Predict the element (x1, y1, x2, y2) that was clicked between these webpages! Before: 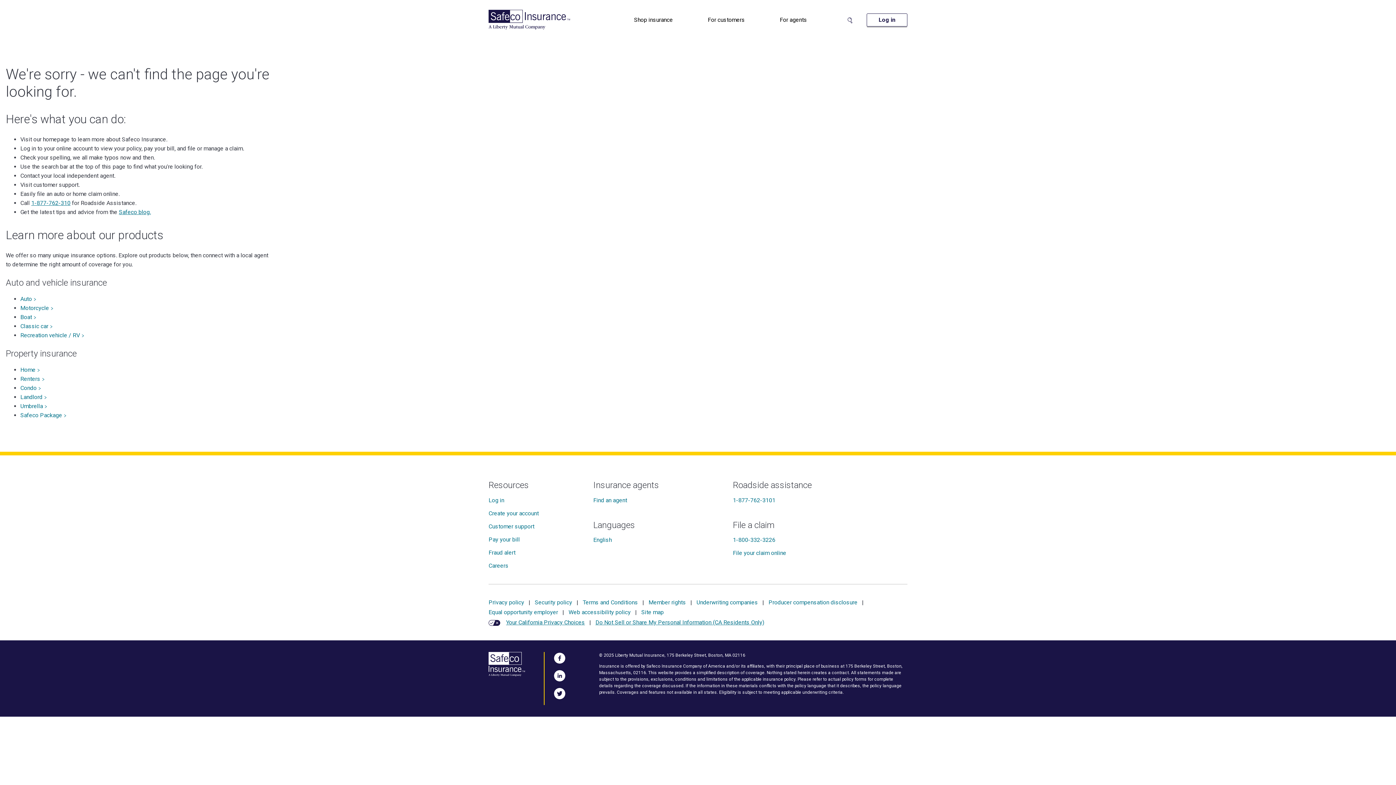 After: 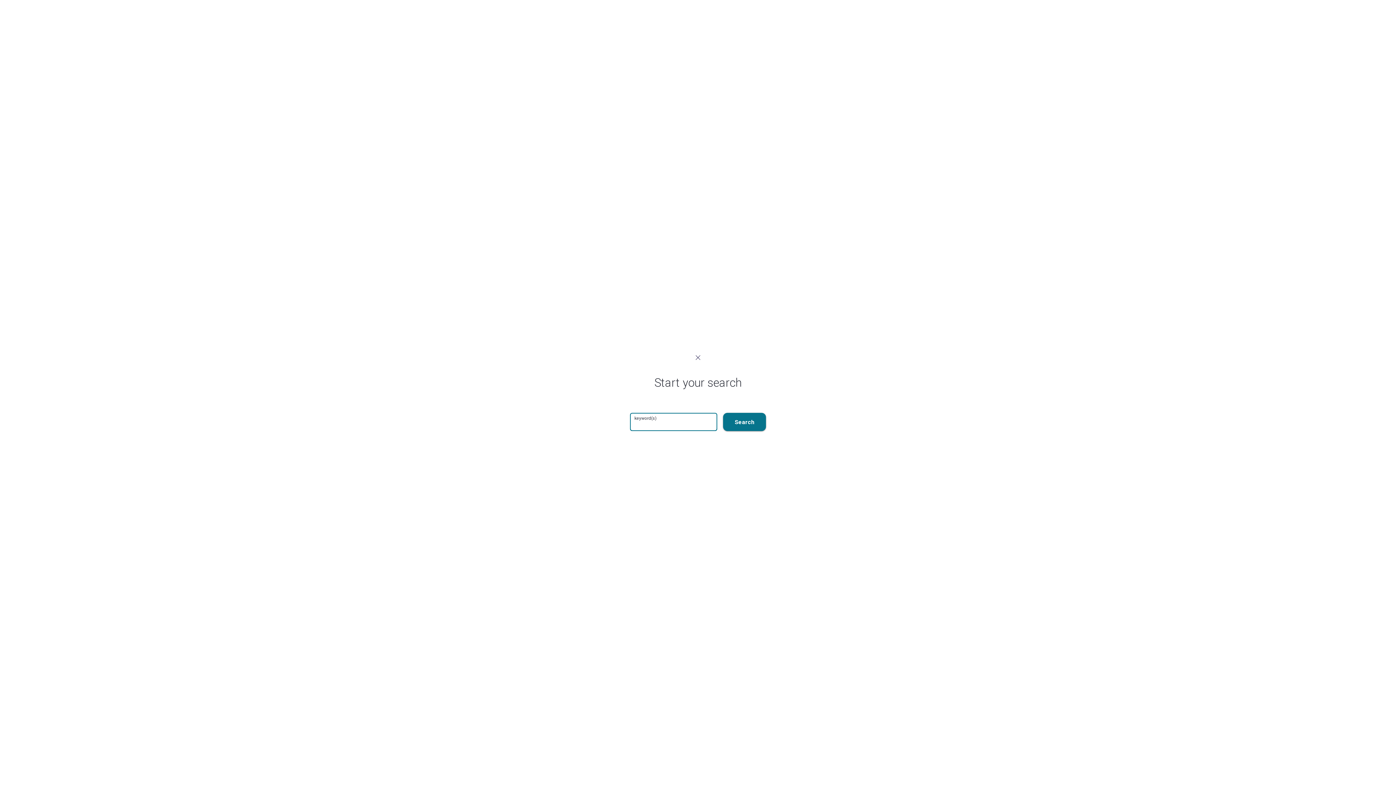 Action: label: Search Site bbox: (842, 12, 858, 28)